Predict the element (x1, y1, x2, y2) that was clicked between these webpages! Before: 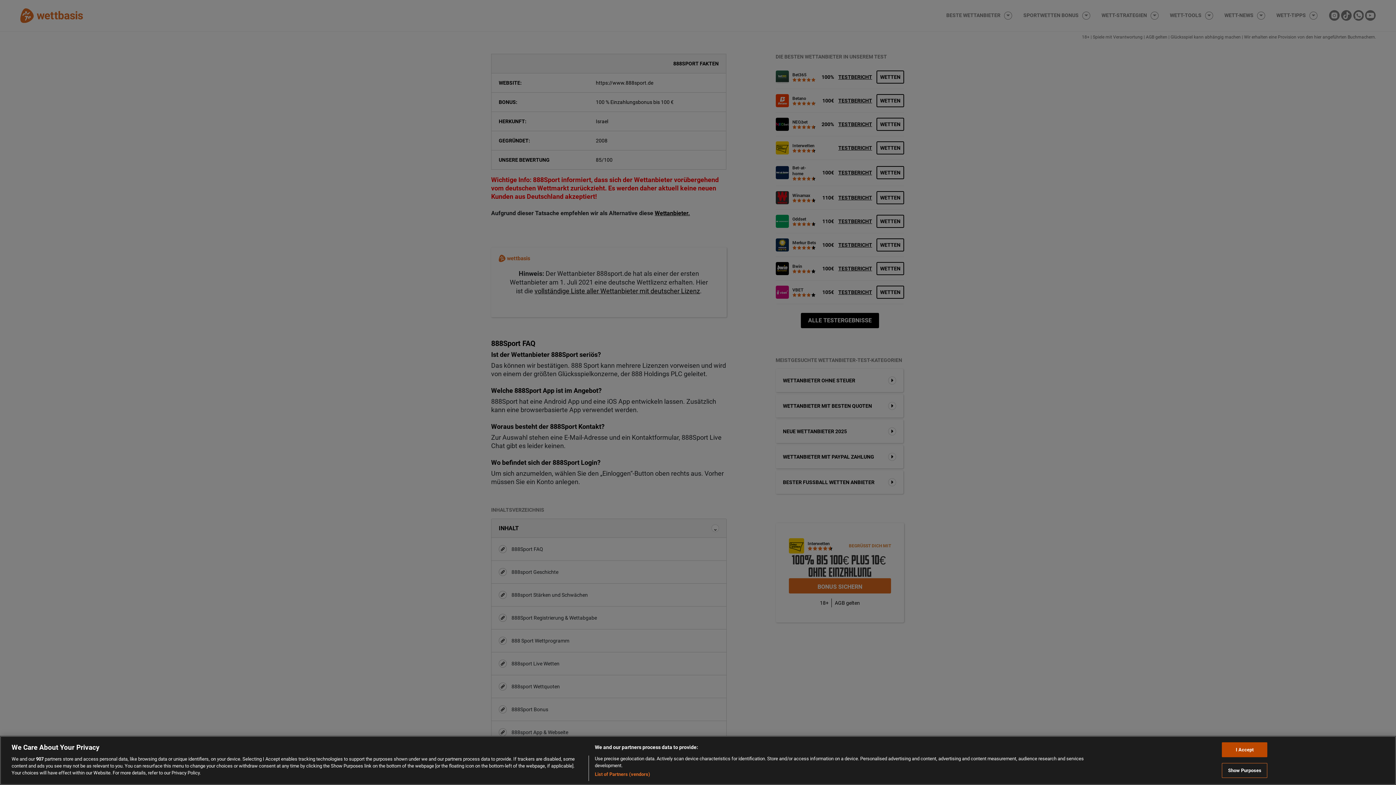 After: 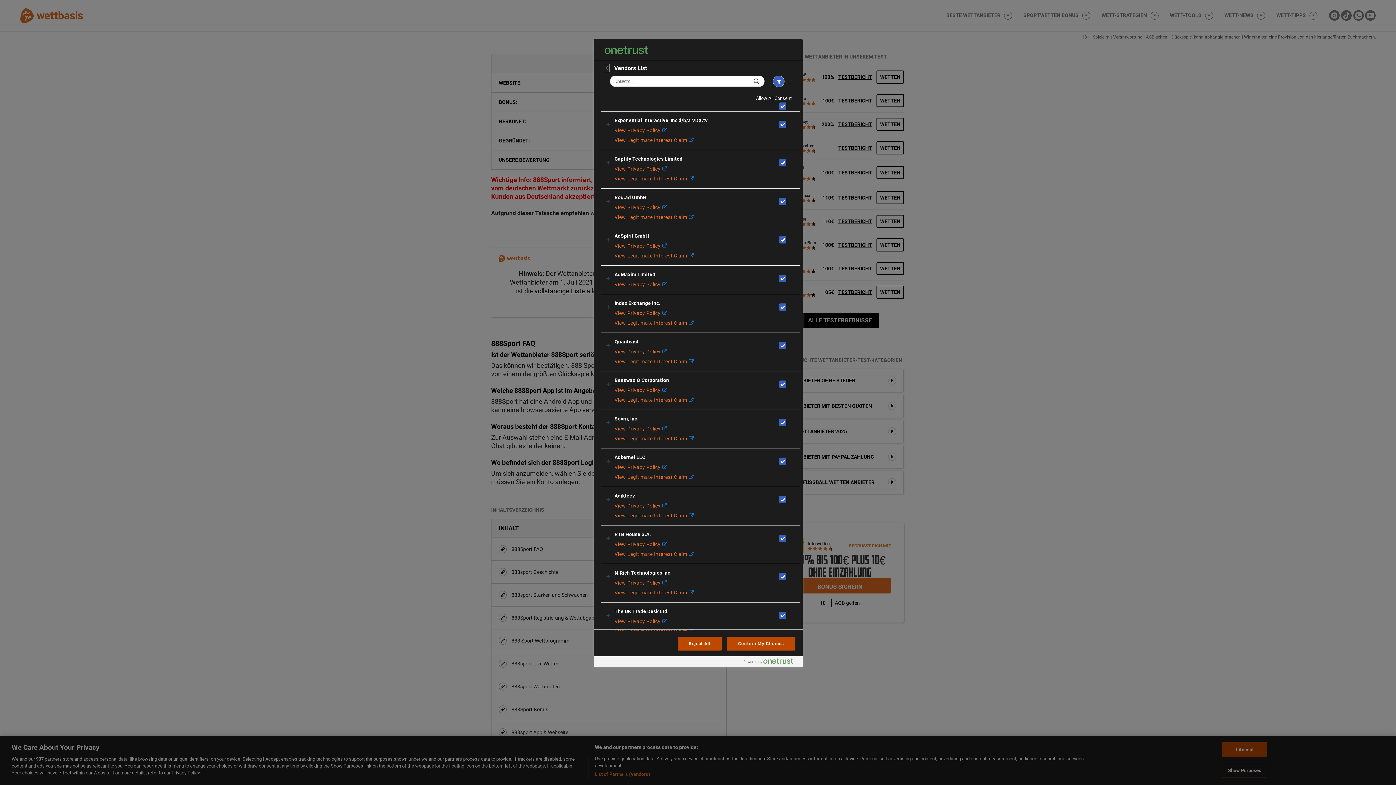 Action: bbox: (594, 771, 650, 778) label: List of Partners (vendors)